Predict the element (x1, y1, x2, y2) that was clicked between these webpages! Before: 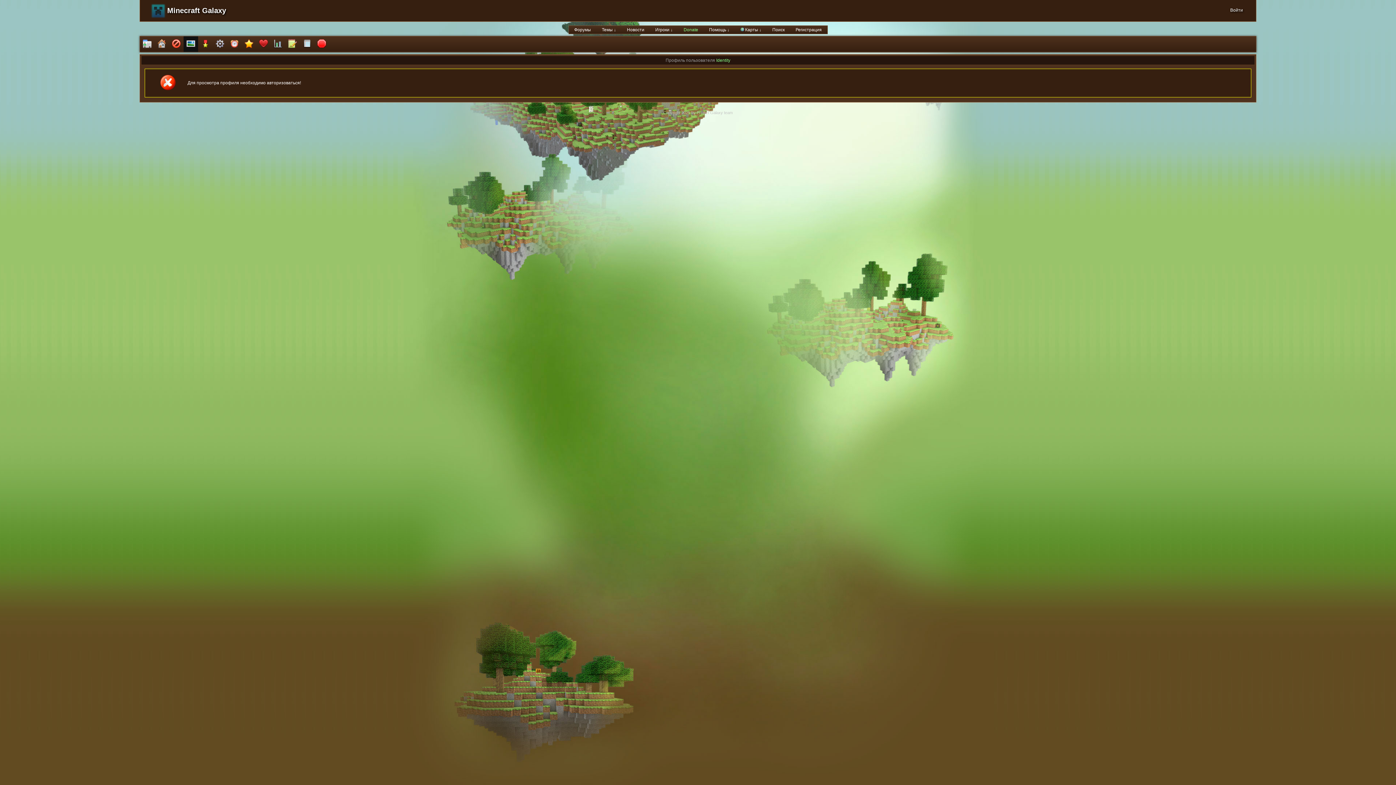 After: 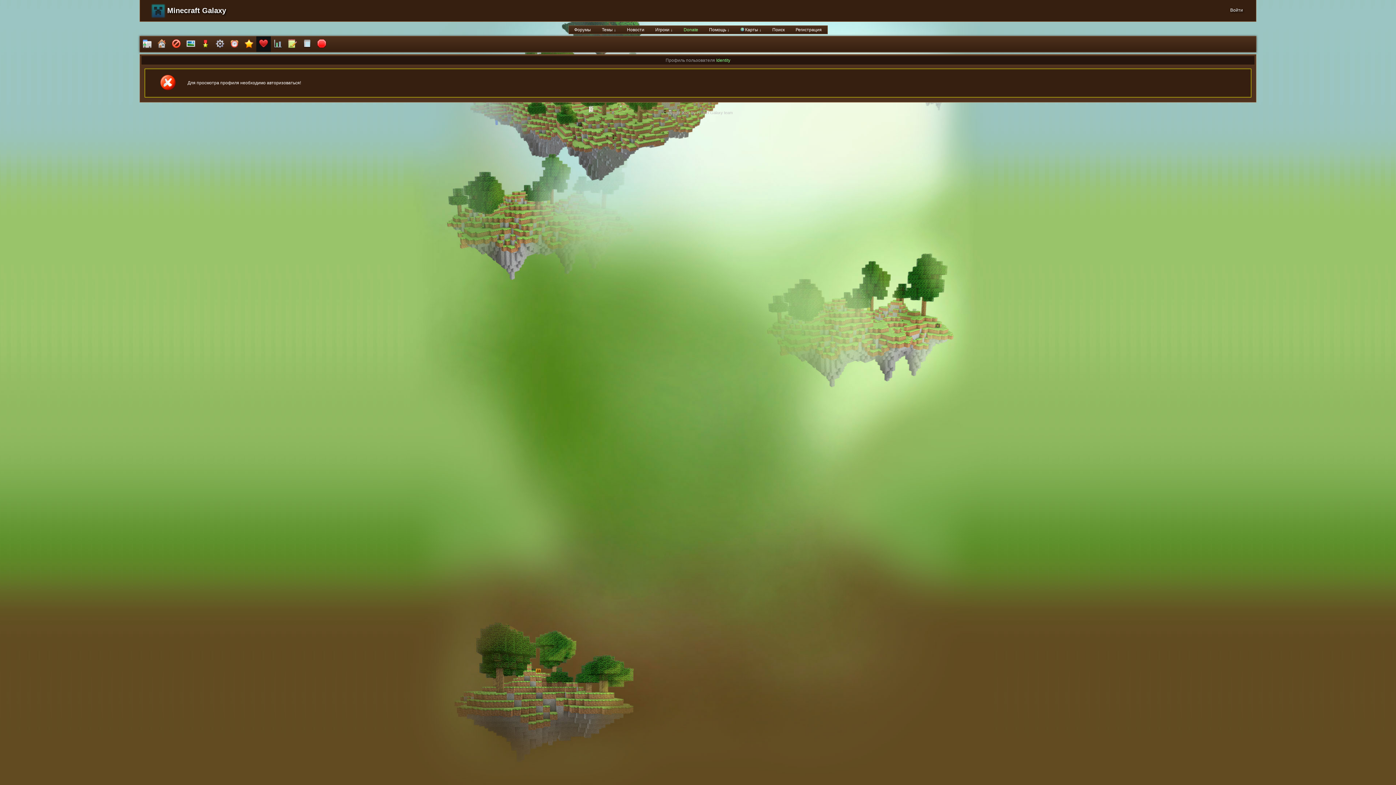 Action: bbox: (256, 36, 270, 52)